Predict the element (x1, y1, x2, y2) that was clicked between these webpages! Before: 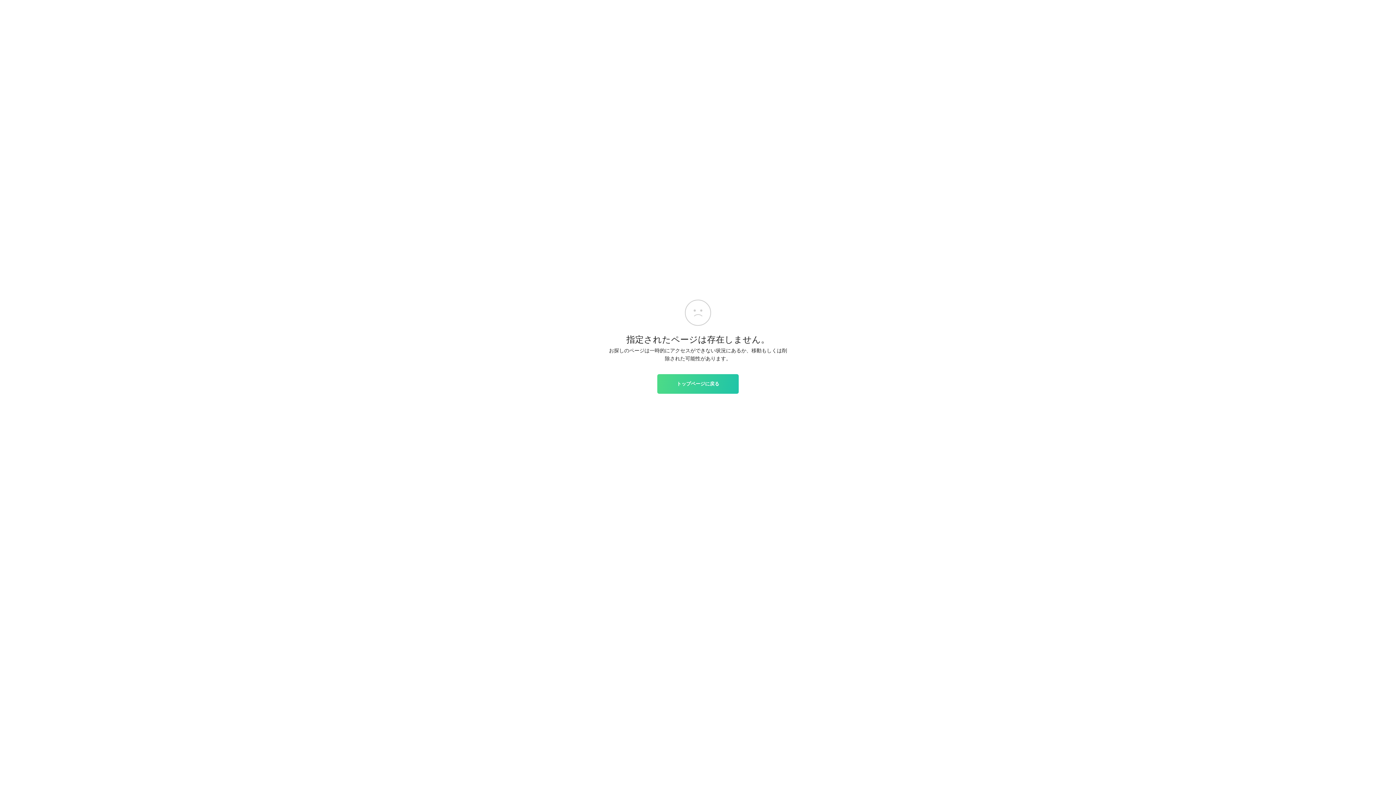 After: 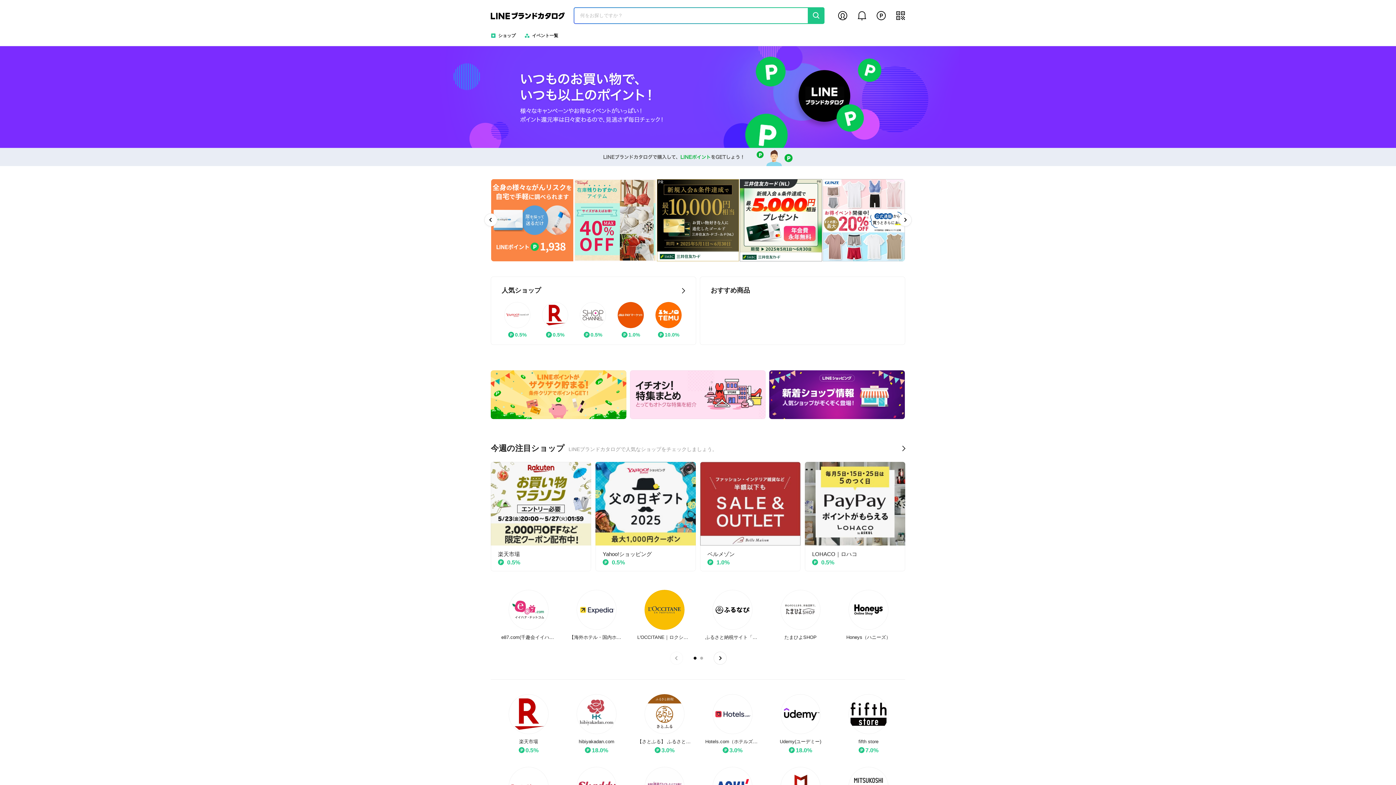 Action: label: トップページに戻る bbox: (657, 374, 738, 393)